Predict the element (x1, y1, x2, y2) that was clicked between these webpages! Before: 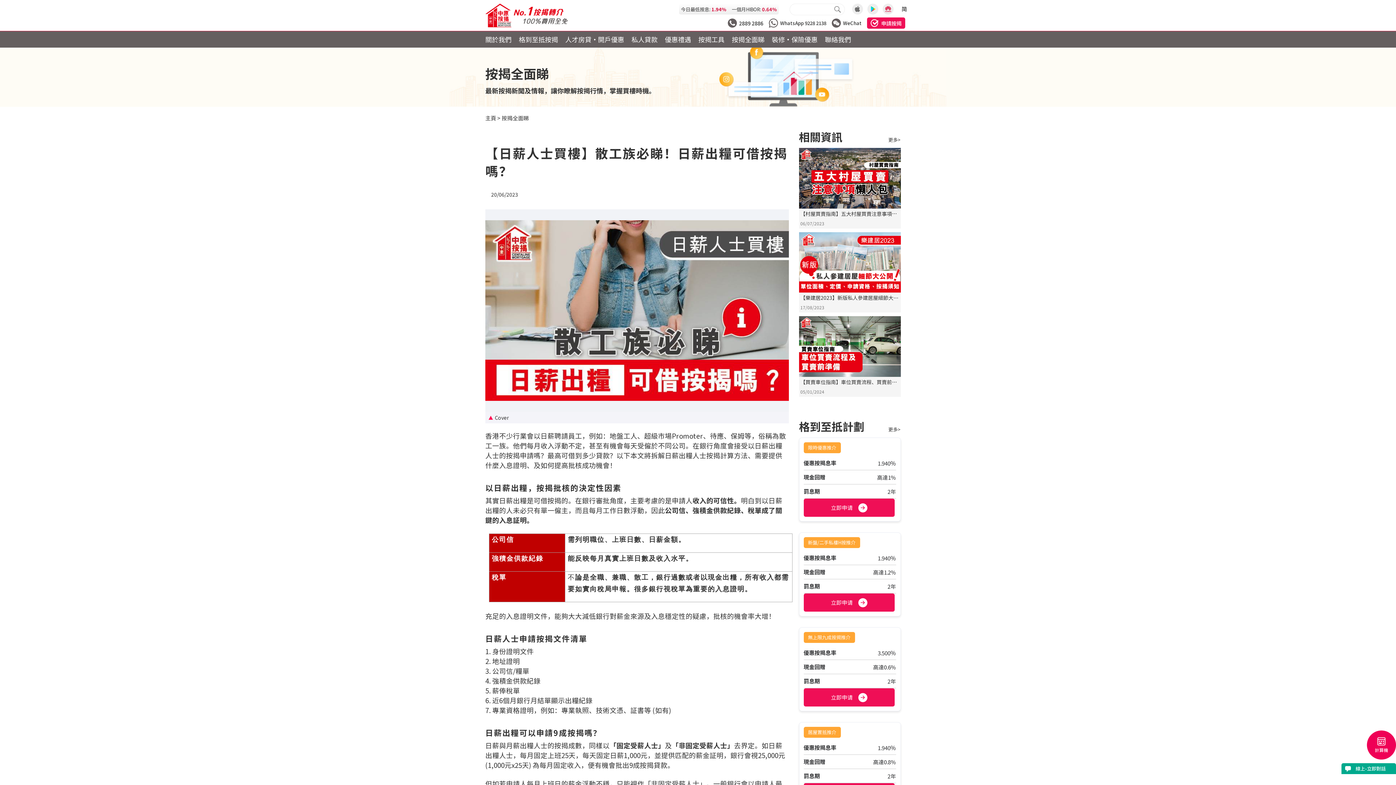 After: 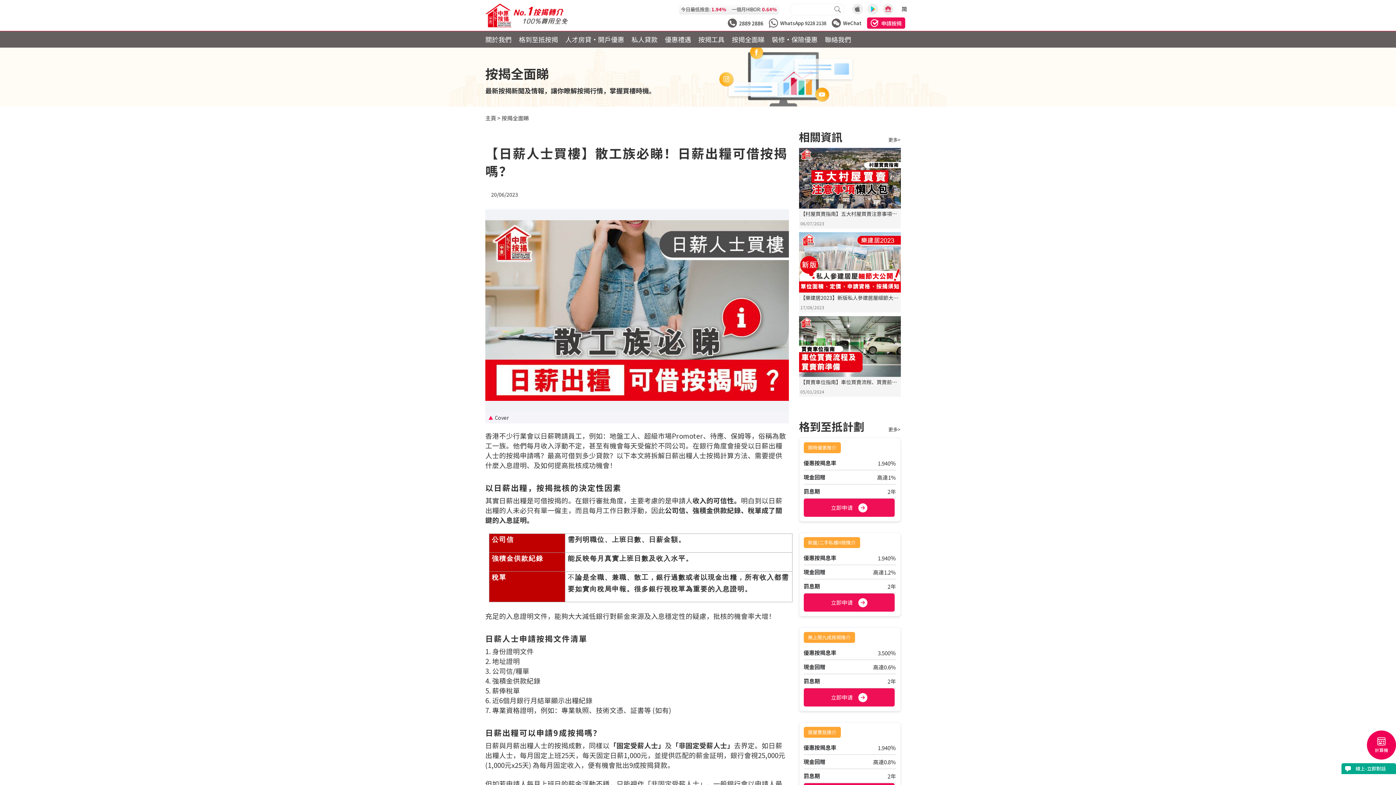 Action: label: 更多> bbox: (888, 418, 900, 440)